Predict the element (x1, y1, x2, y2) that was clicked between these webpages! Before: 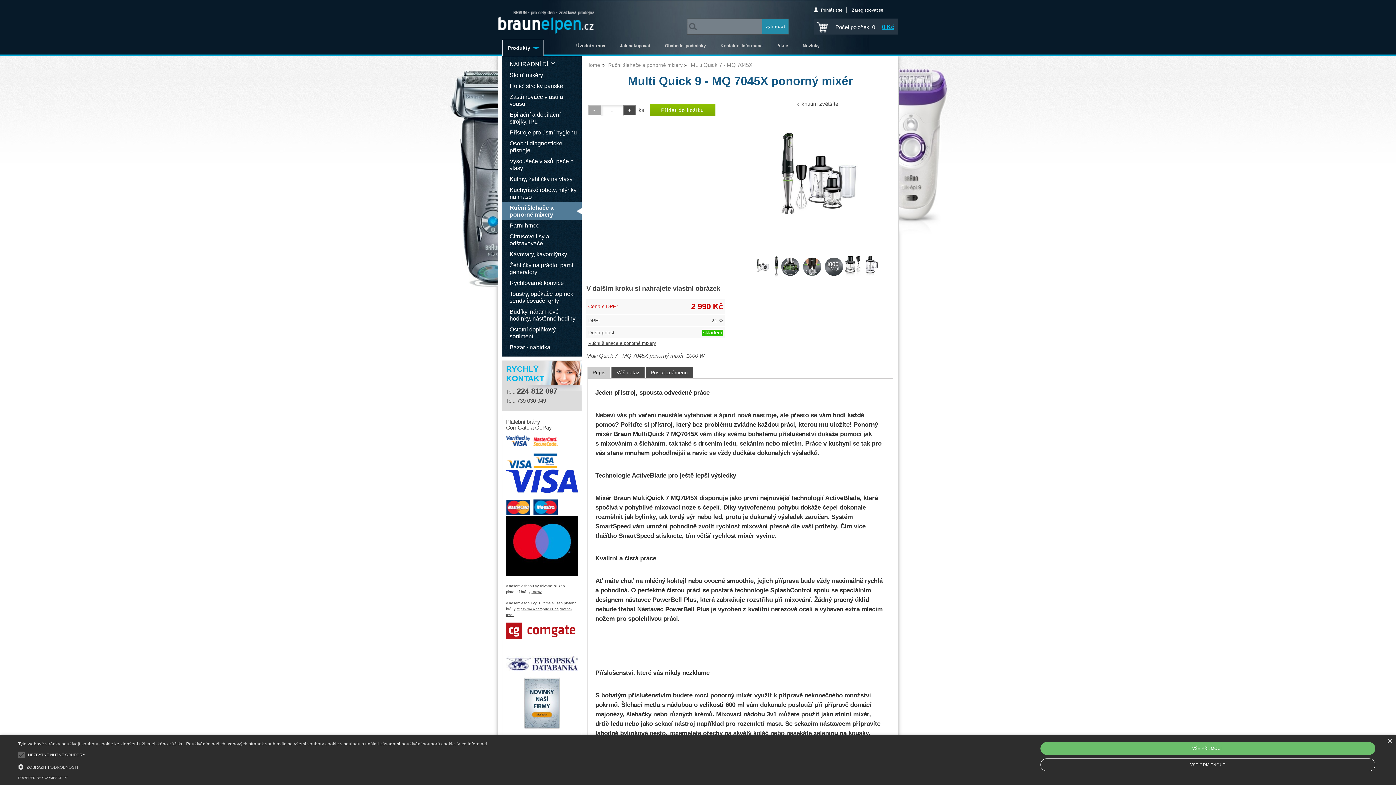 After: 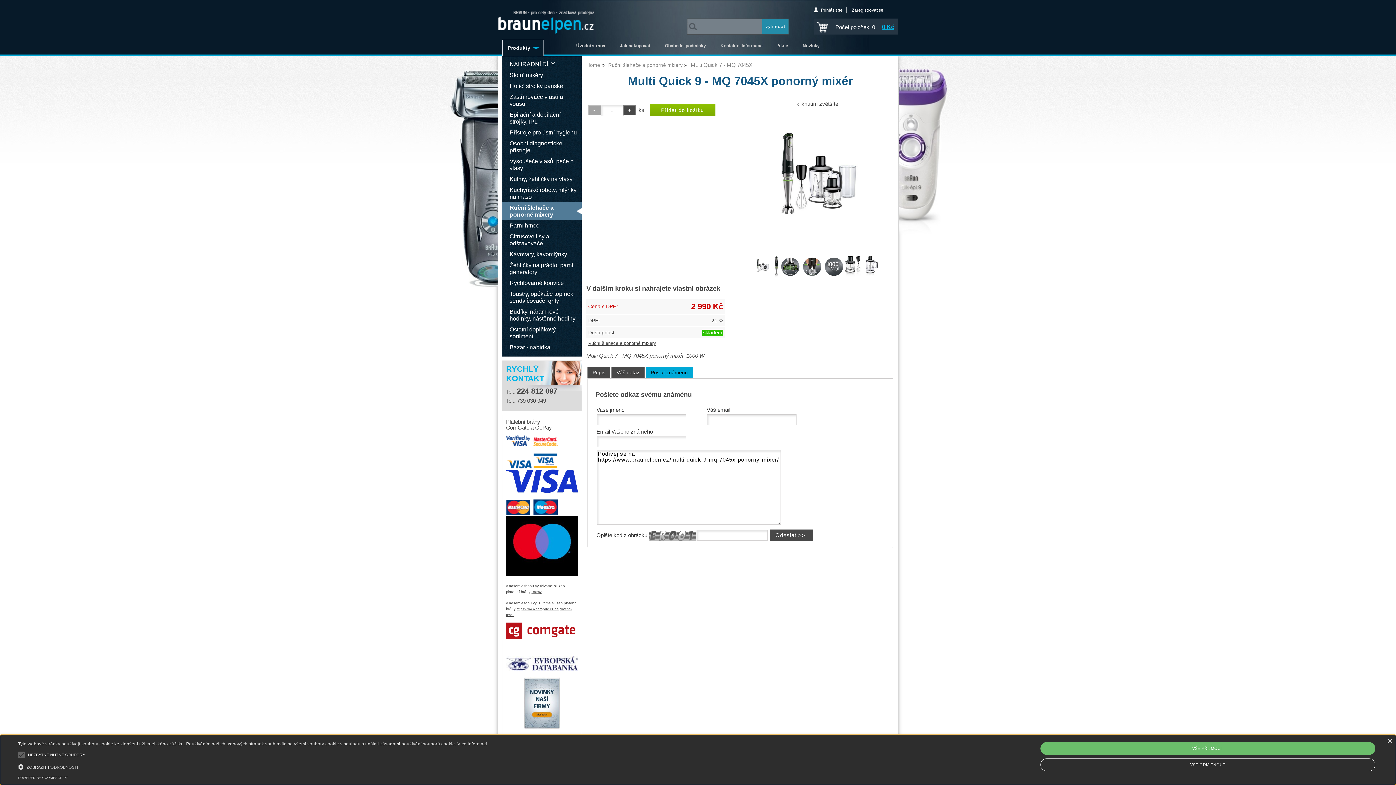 Action: label: Poslat známénu bbox: (645, 366, 693, 378)